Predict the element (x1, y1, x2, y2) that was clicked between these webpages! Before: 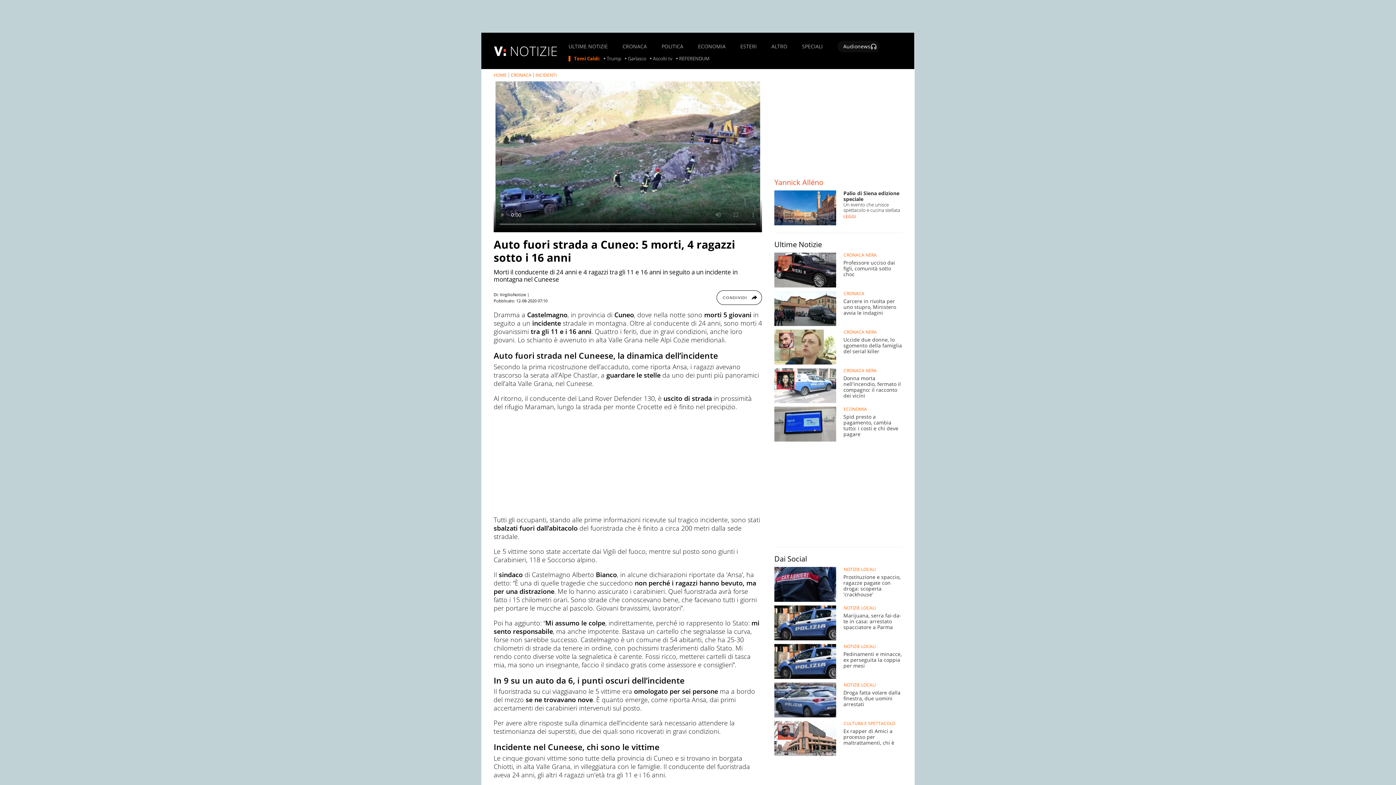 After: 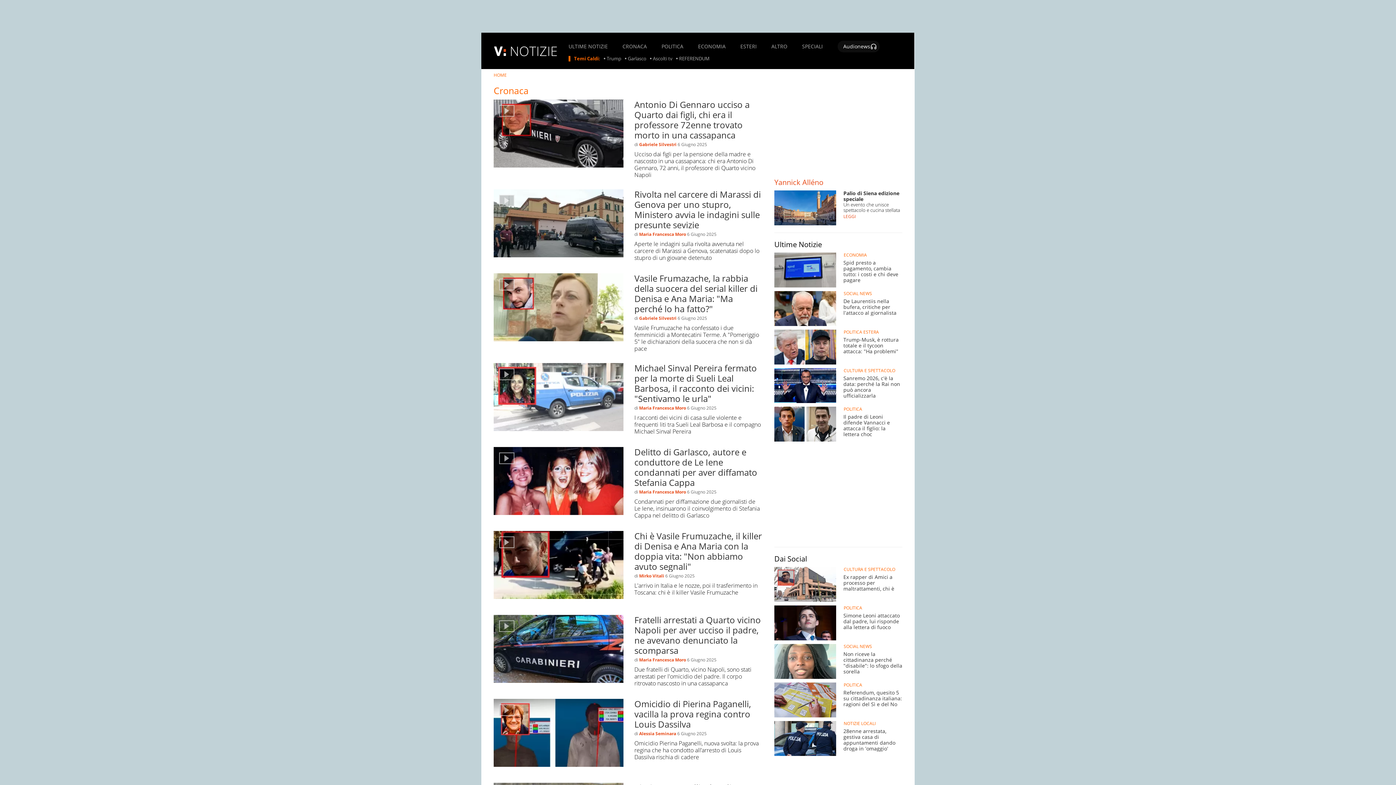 Action: bbox: (622, 43, 647, 48) label: CRONACA